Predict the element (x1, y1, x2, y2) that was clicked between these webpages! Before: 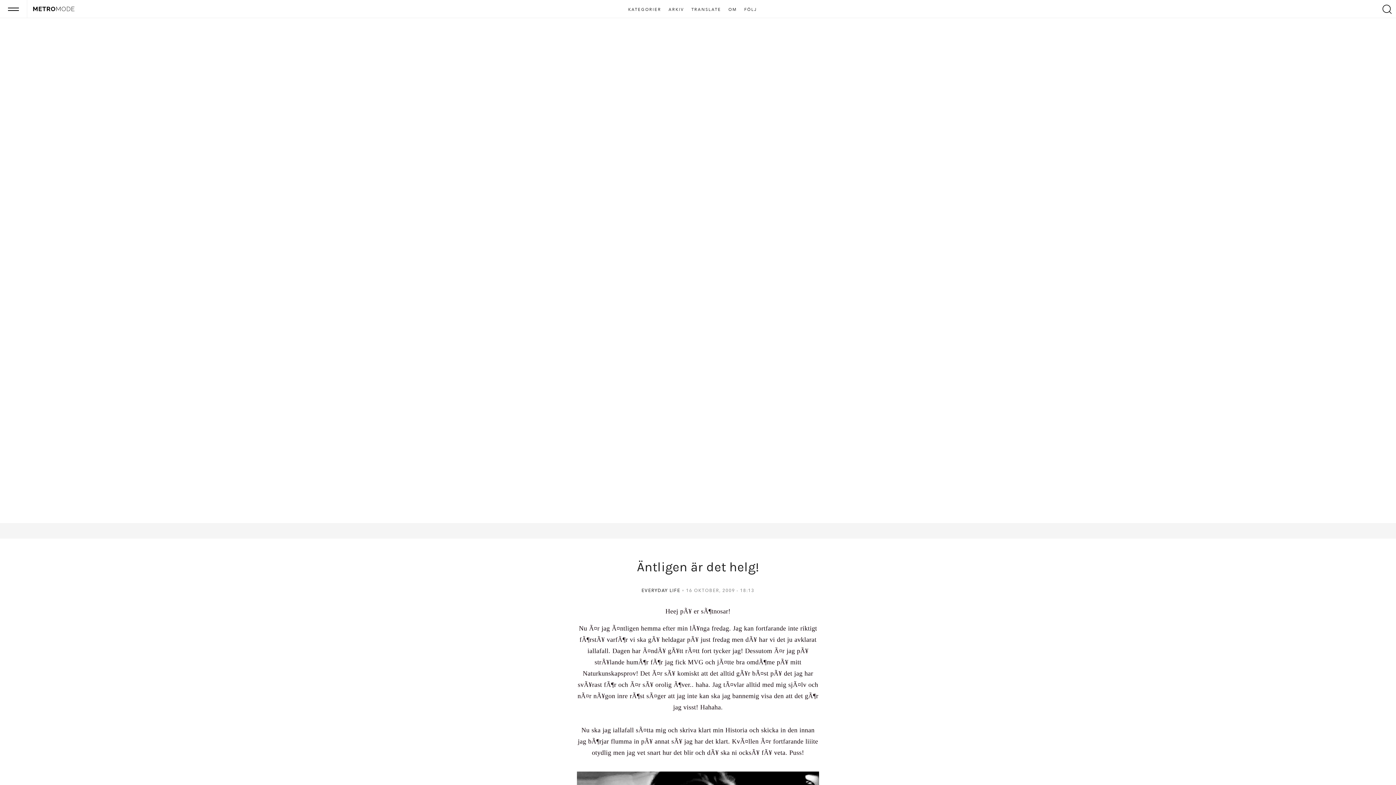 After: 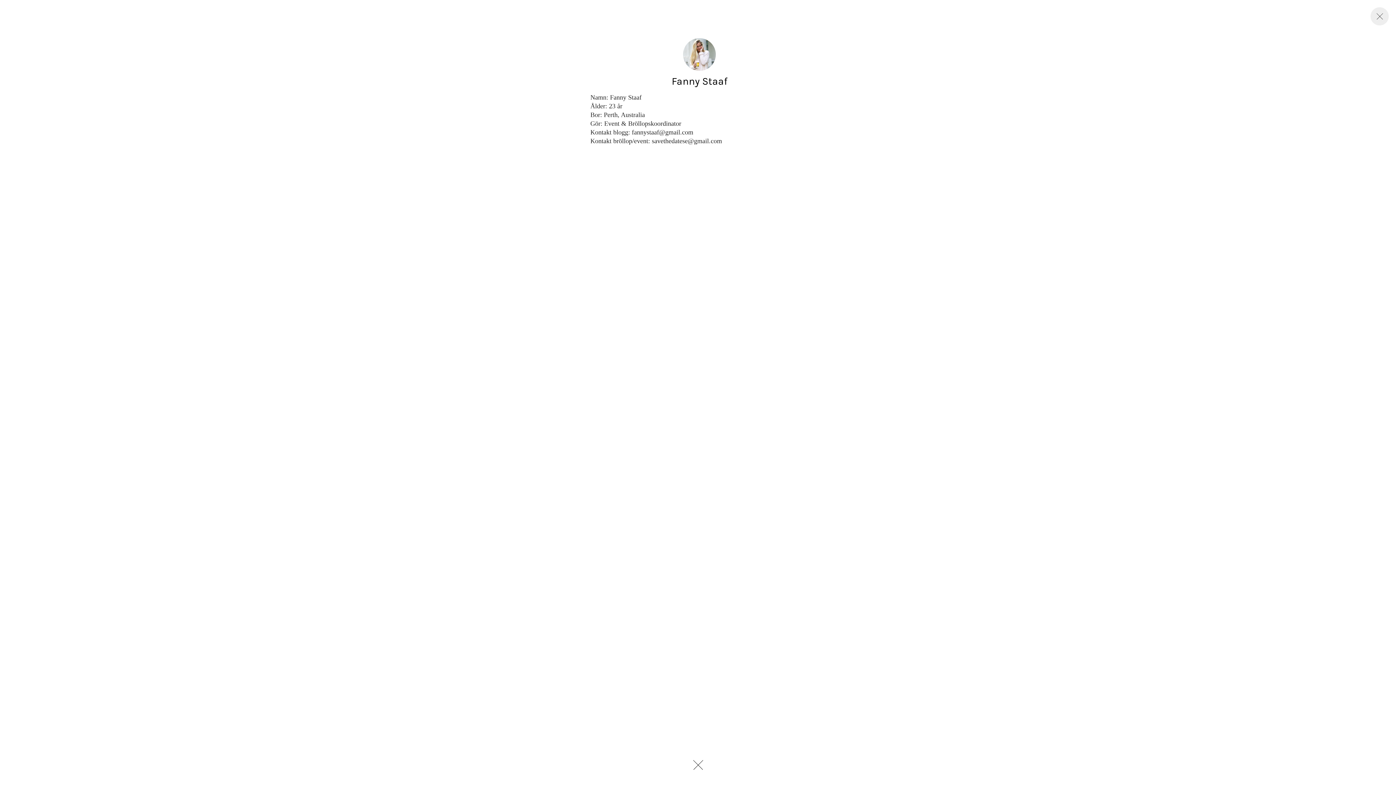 Action: bbox: (725, 7, 740, 12) label: OM